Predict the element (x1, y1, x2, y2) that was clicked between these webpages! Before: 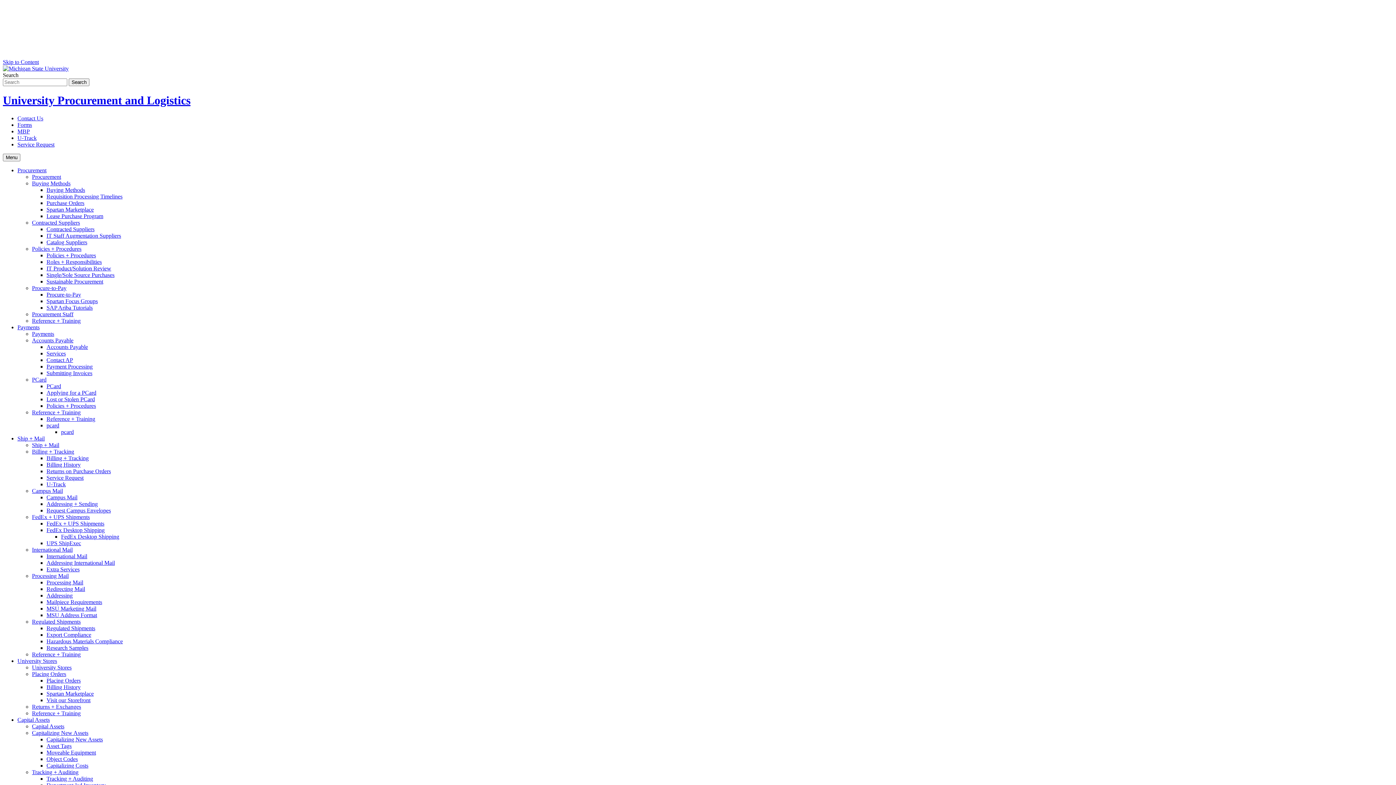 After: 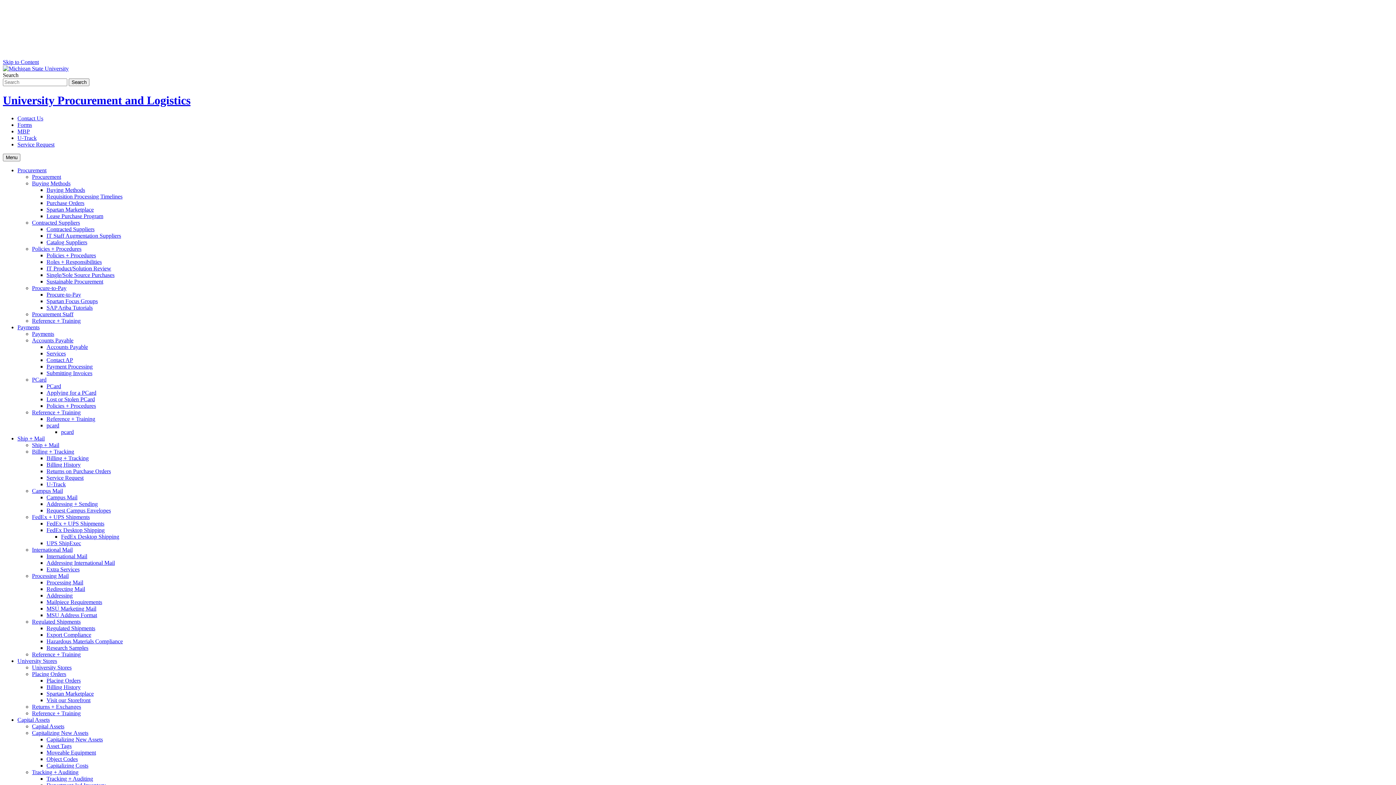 Action: bbox: (46, 638, 122, 644) label: Hazardous Materials Compliance